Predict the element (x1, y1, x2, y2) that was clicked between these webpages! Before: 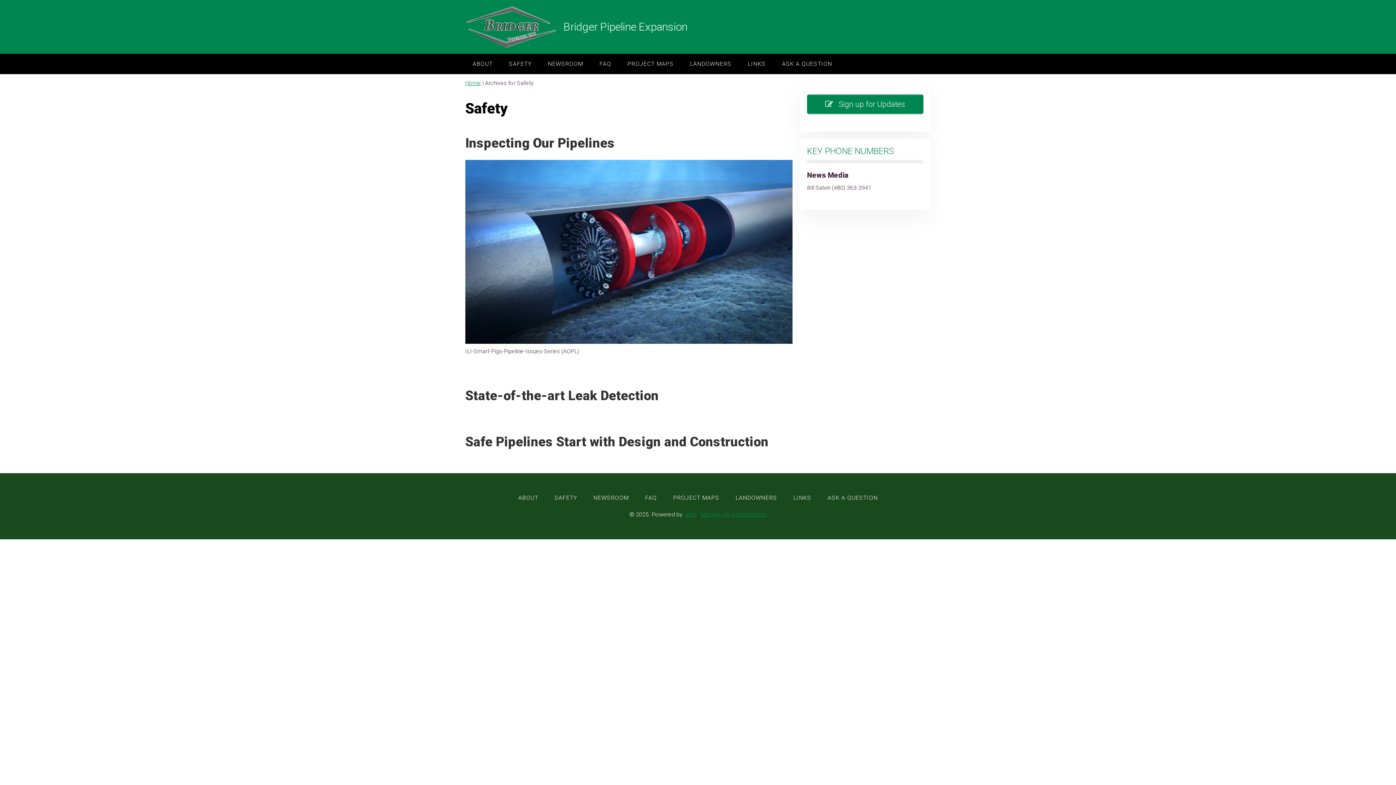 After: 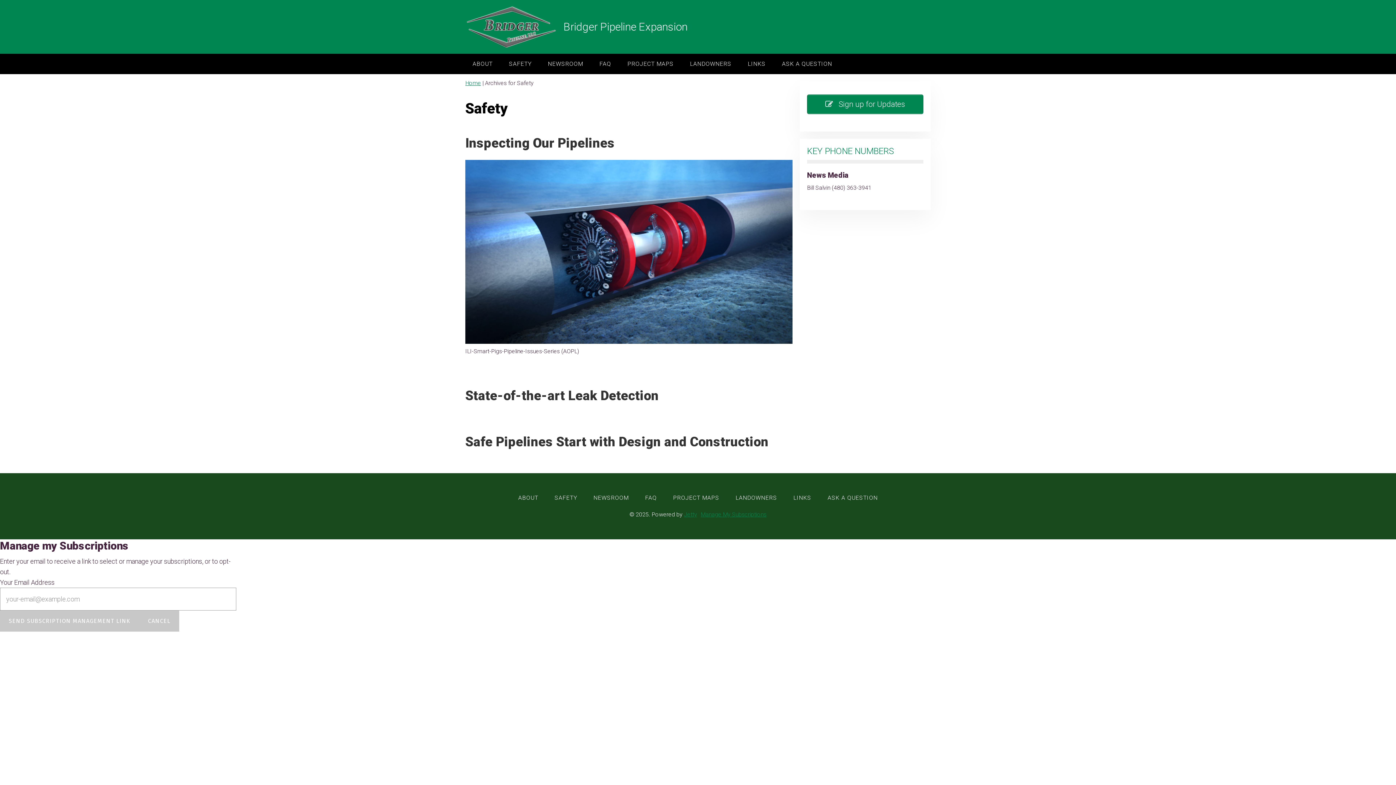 Action: bbox: (700, 511, 766, 518) label: Manage My Subscriptions